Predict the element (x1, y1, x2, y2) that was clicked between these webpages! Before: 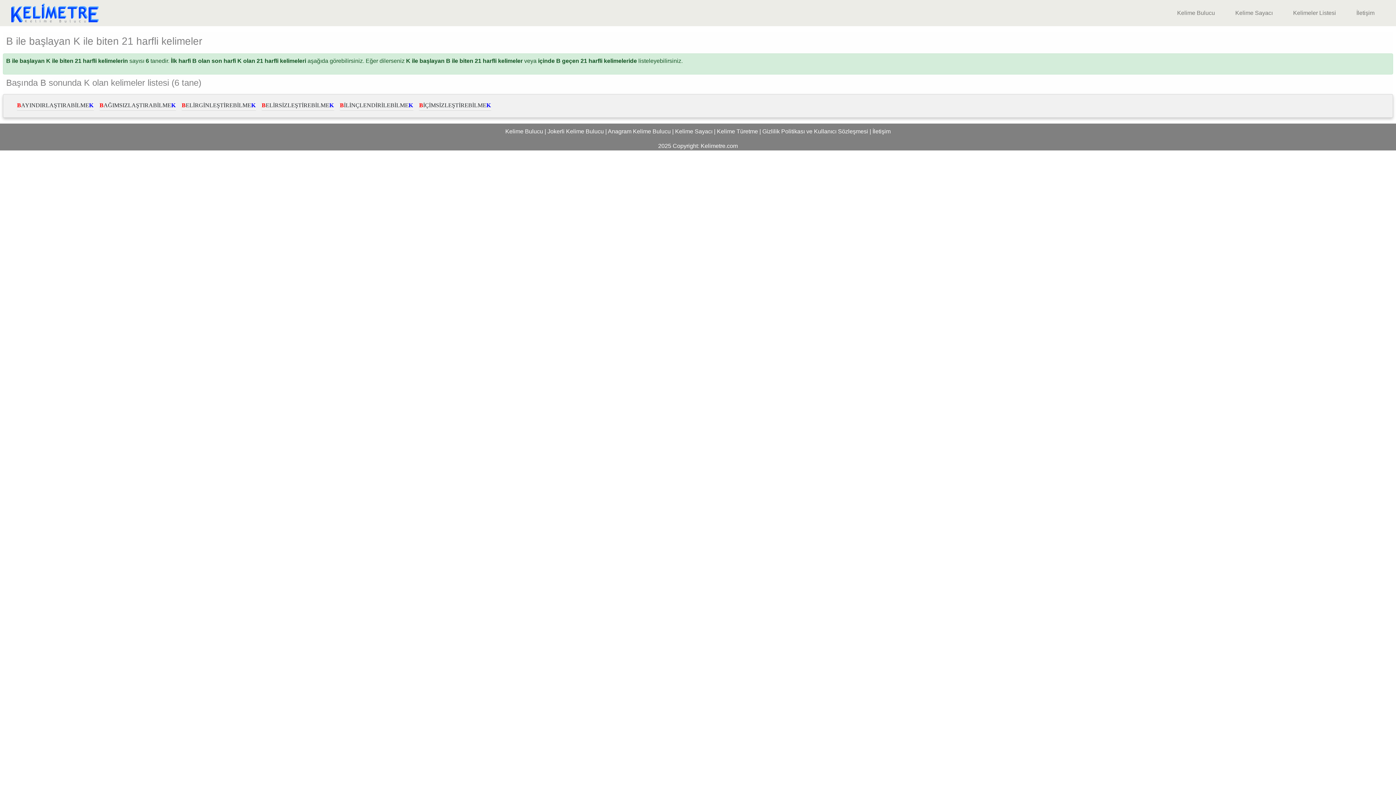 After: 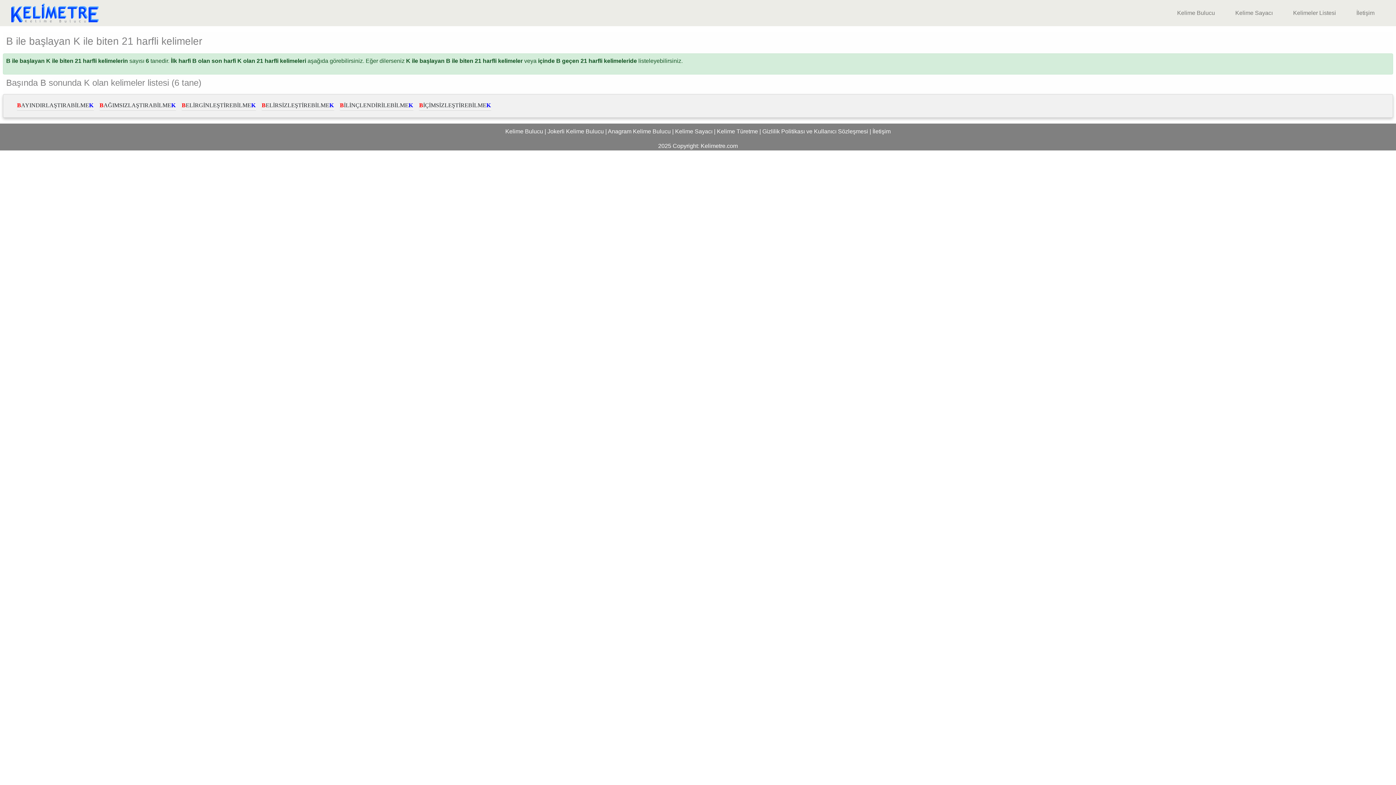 Action: bbox: (258, 101, 337, 110) label: BELİRSİZLEŞTİREBİLMEK